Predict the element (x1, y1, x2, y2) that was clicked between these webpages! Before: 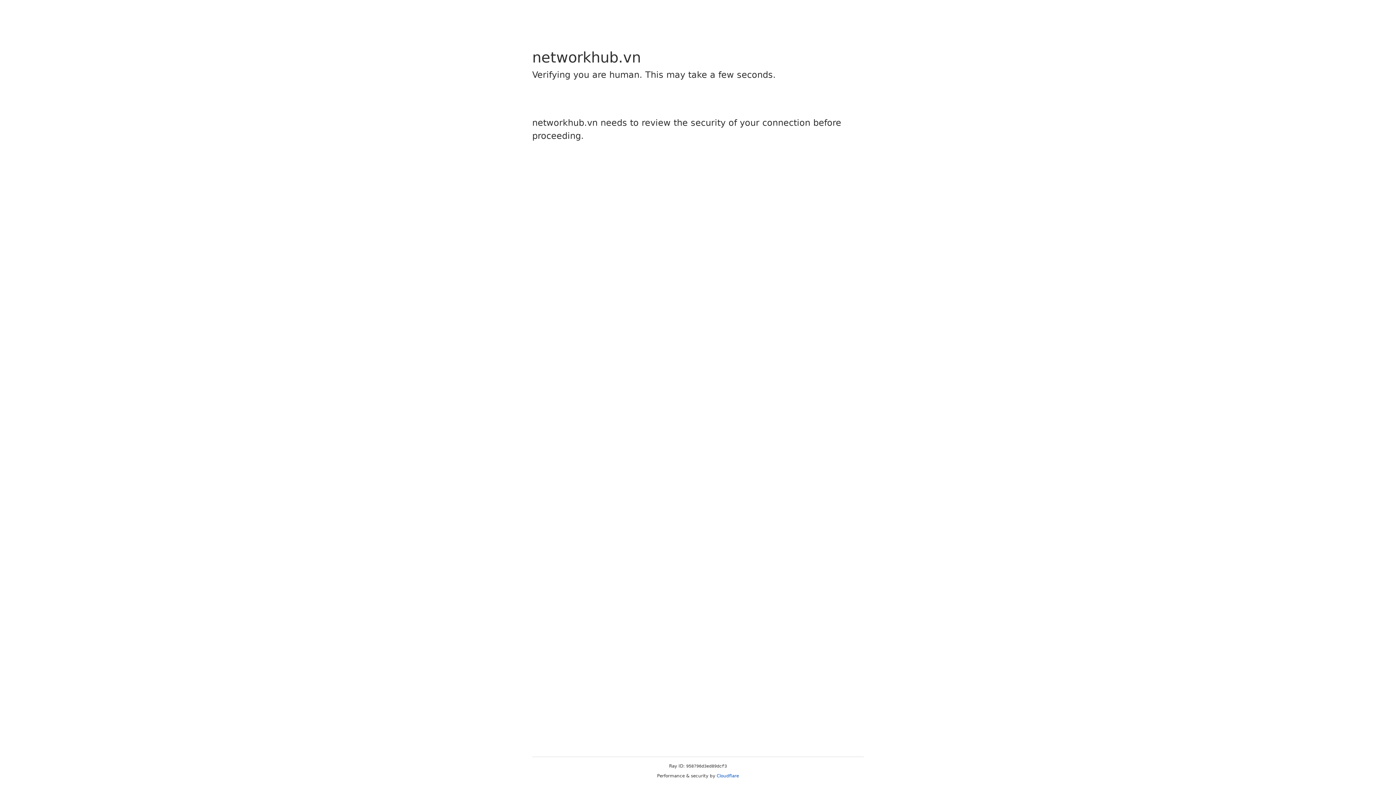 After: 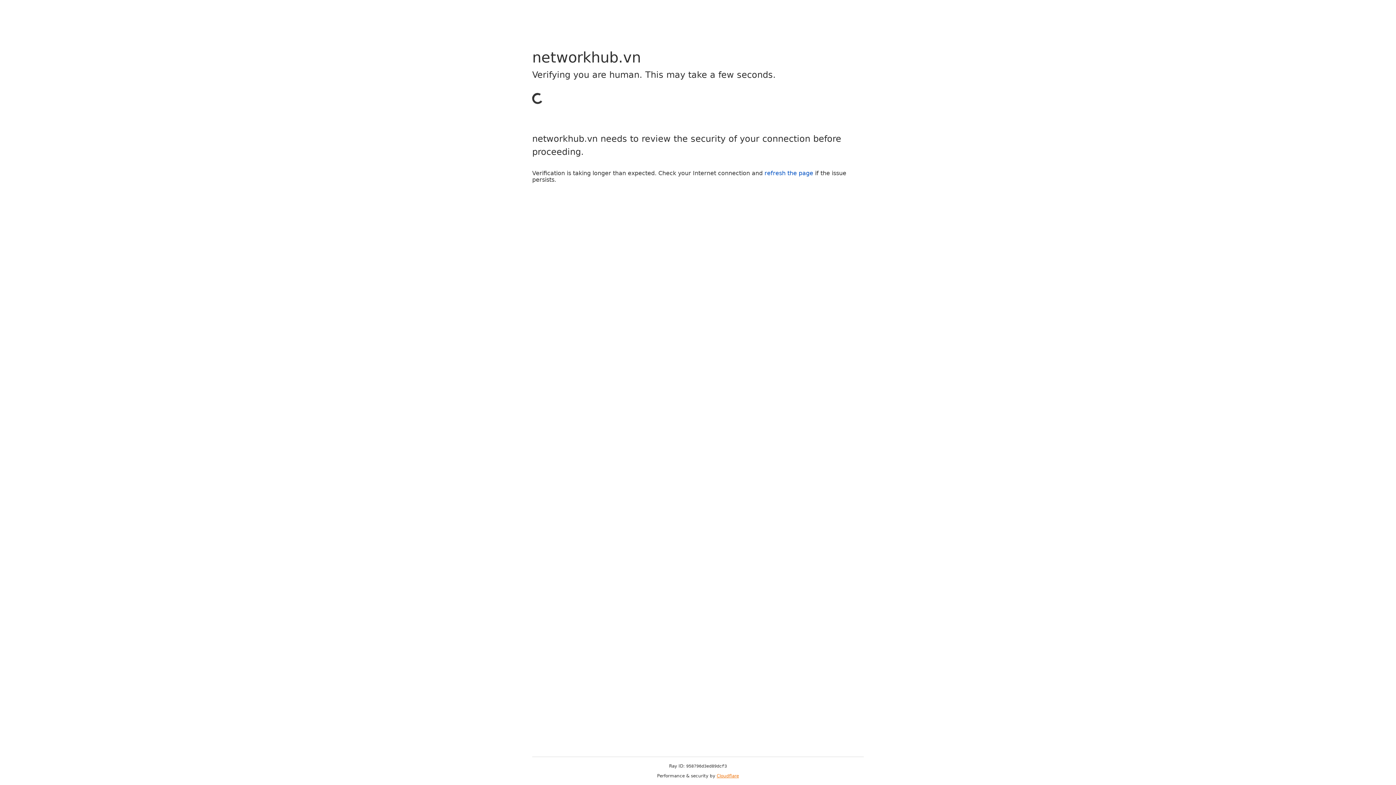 Action: bbox: (716, 773, 739, 778) label: Cloudflare